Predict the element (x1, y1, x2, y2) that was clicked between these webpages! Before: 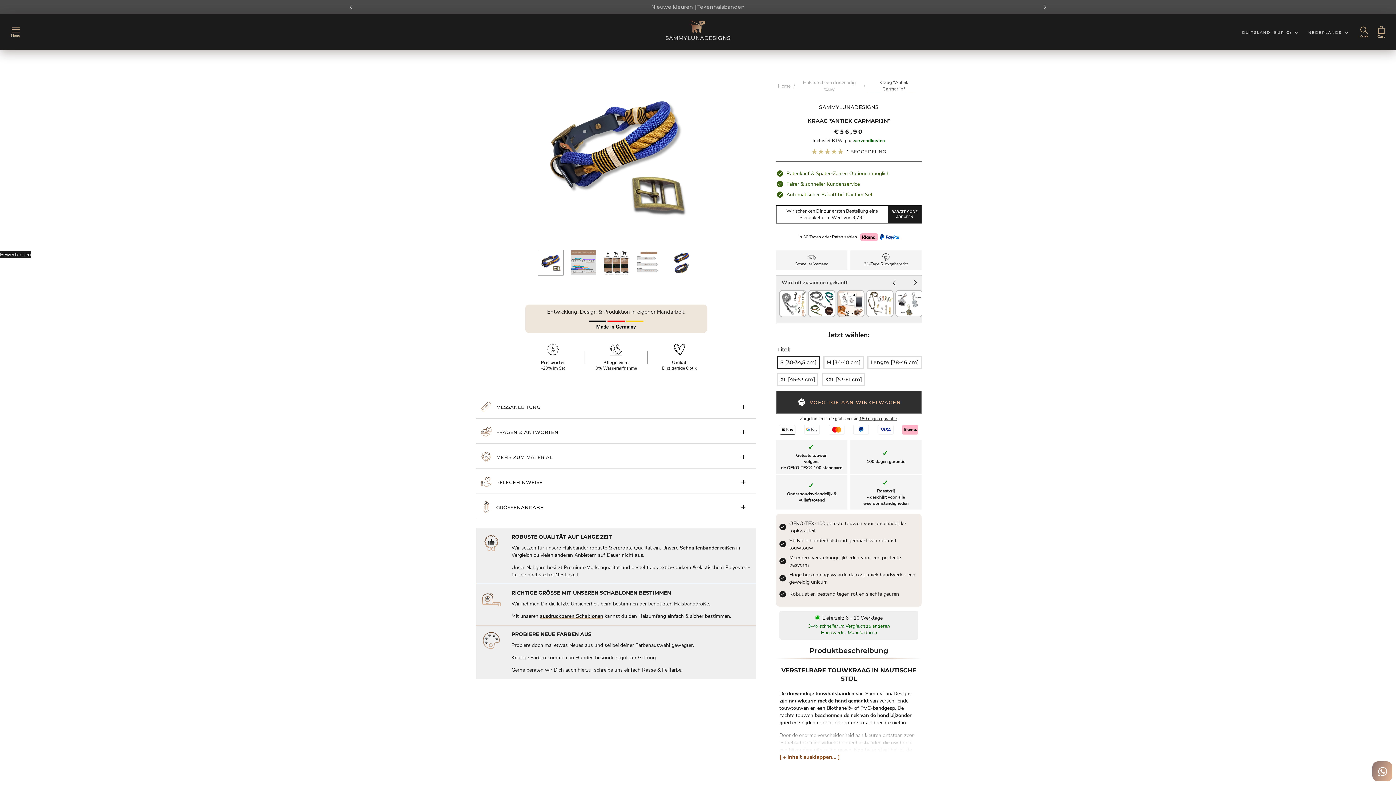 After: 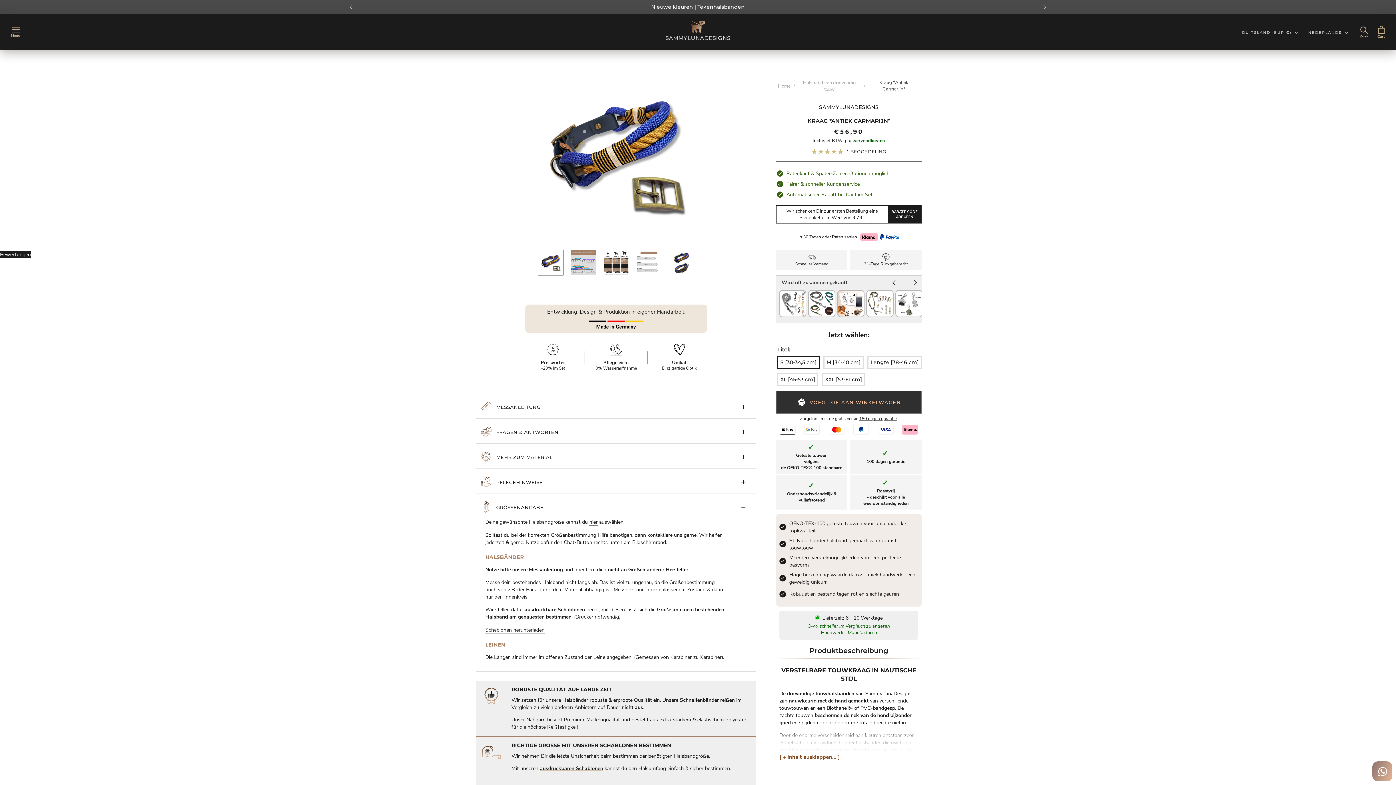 Action: label: GRÖSSENANGABE bbox: (476, 496, 756, 518)